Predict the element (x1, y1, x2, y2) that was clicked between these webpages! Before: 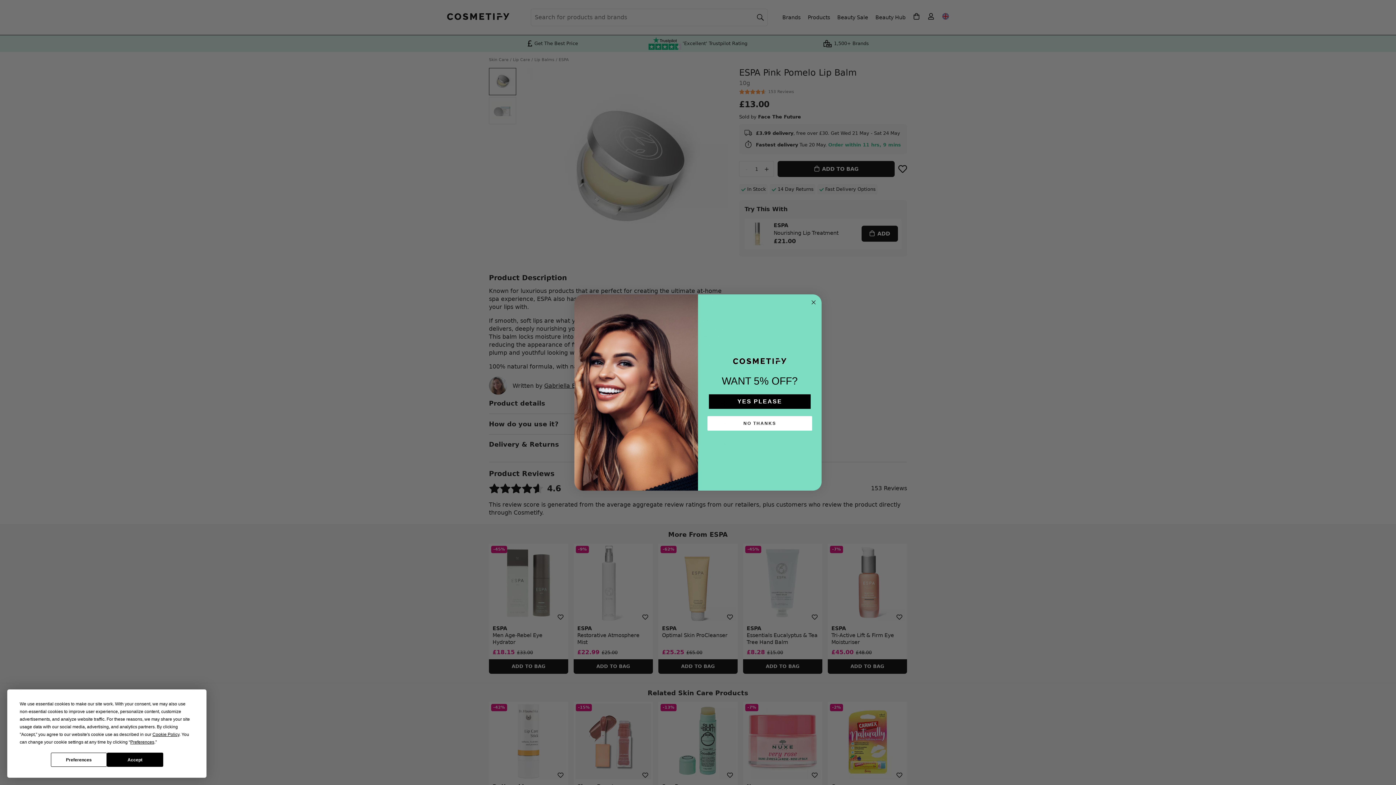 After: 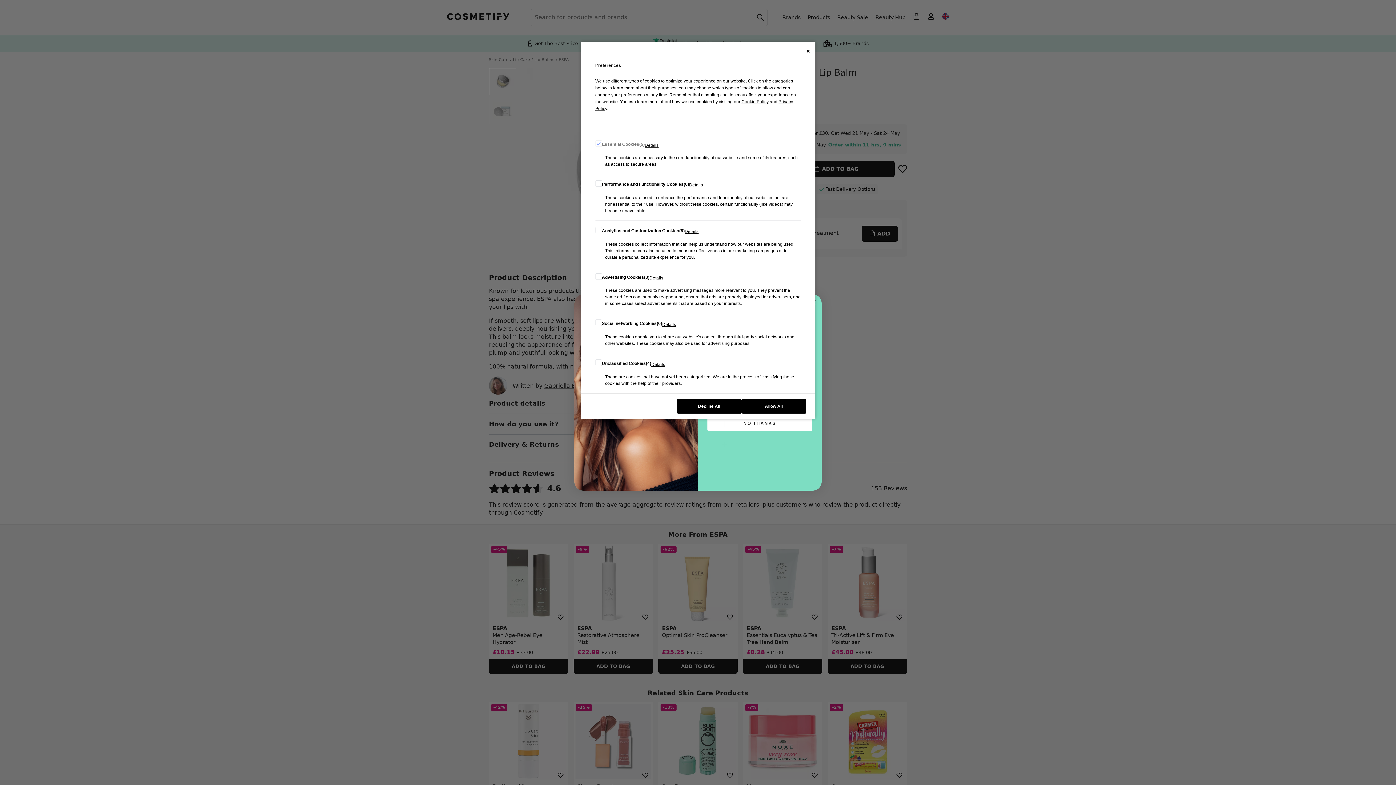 Action: label: Preferences bbox: (50, 753, 106, 767)